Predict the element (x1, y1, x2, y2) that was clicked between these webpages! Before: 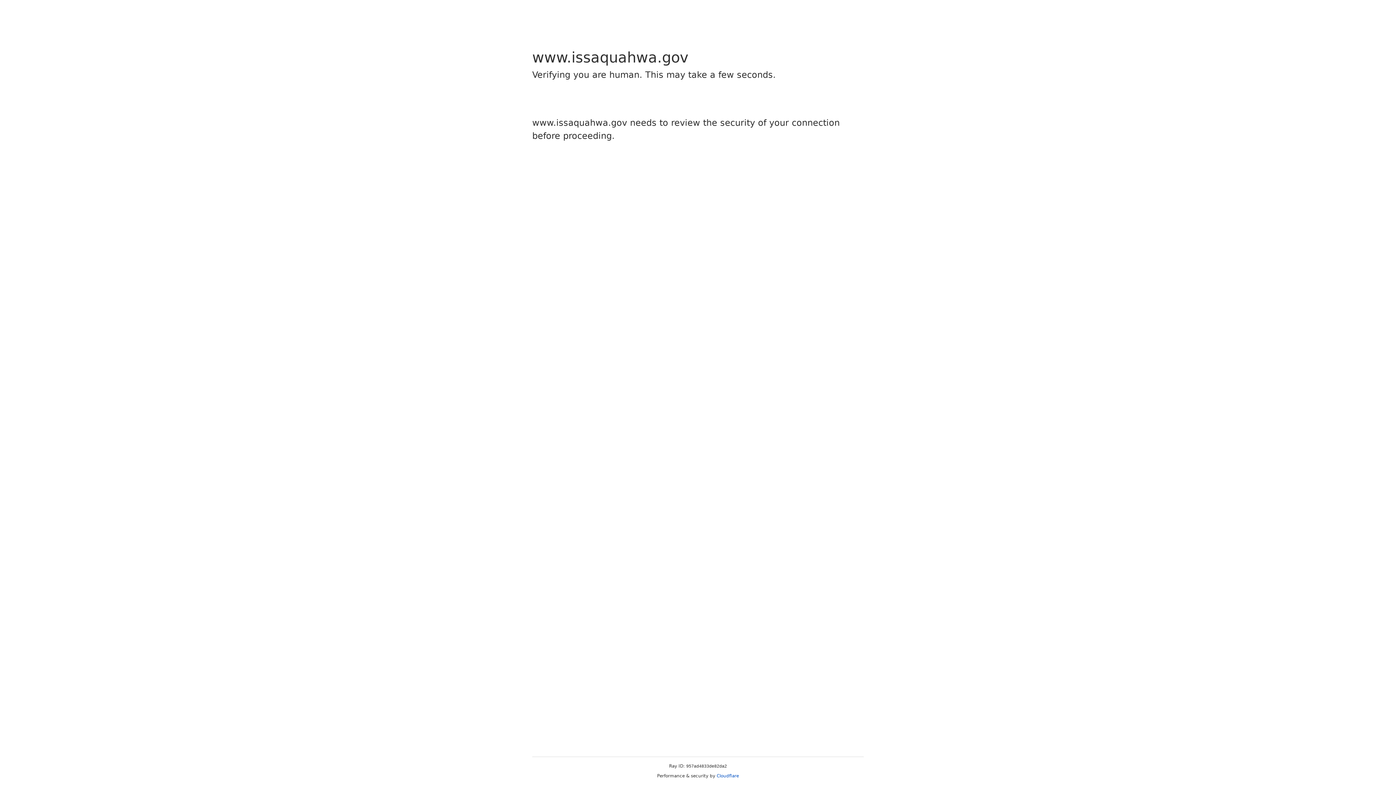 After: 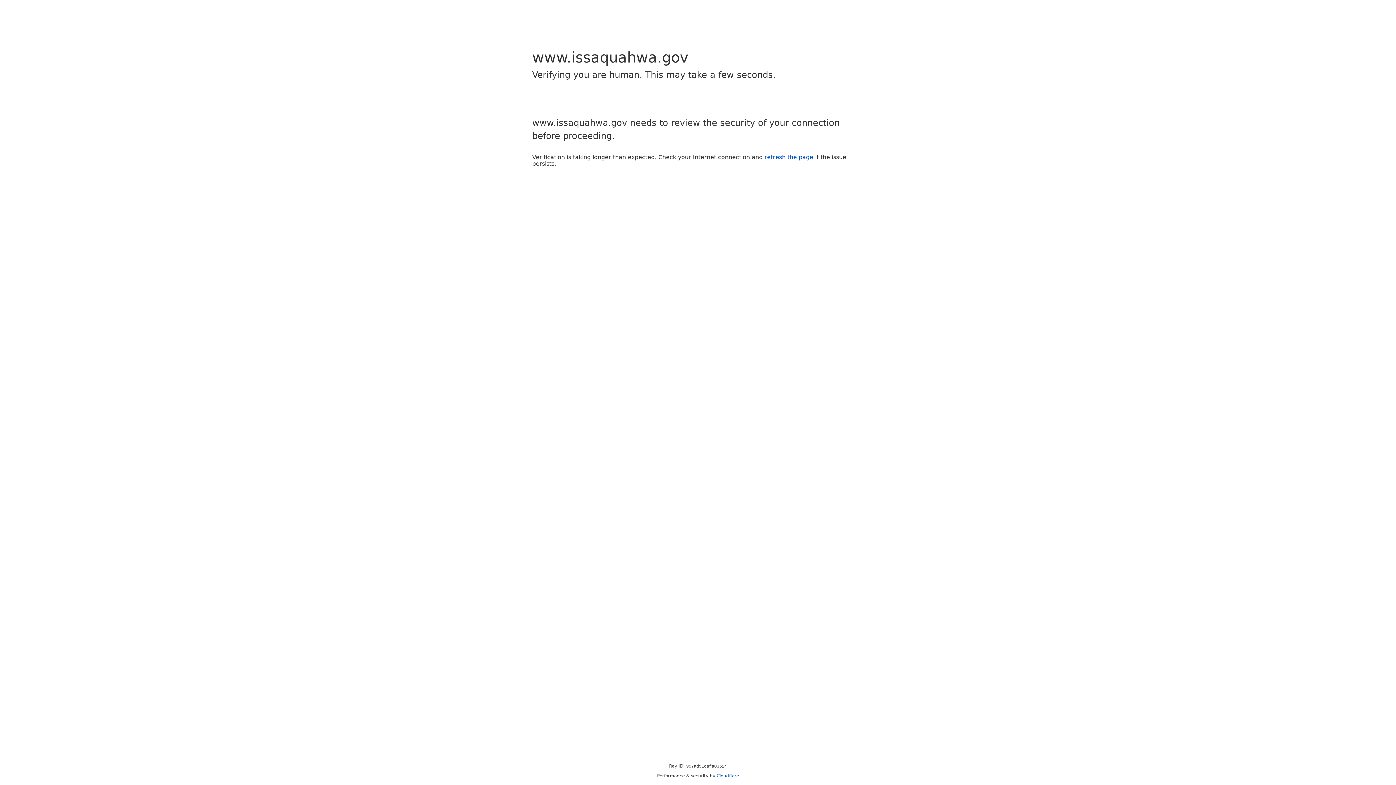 Action: bbox: (716, 773, 739, 778) label: Cloudflare